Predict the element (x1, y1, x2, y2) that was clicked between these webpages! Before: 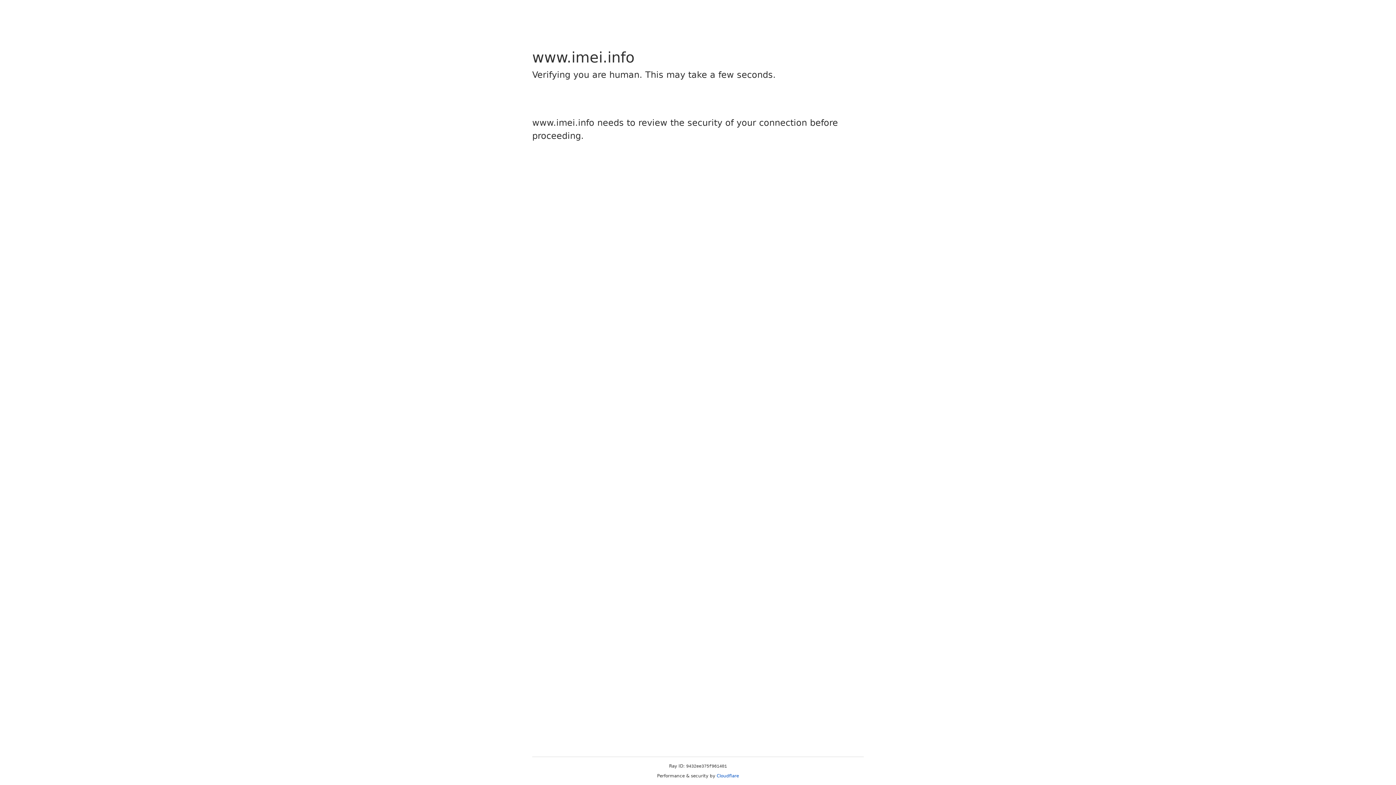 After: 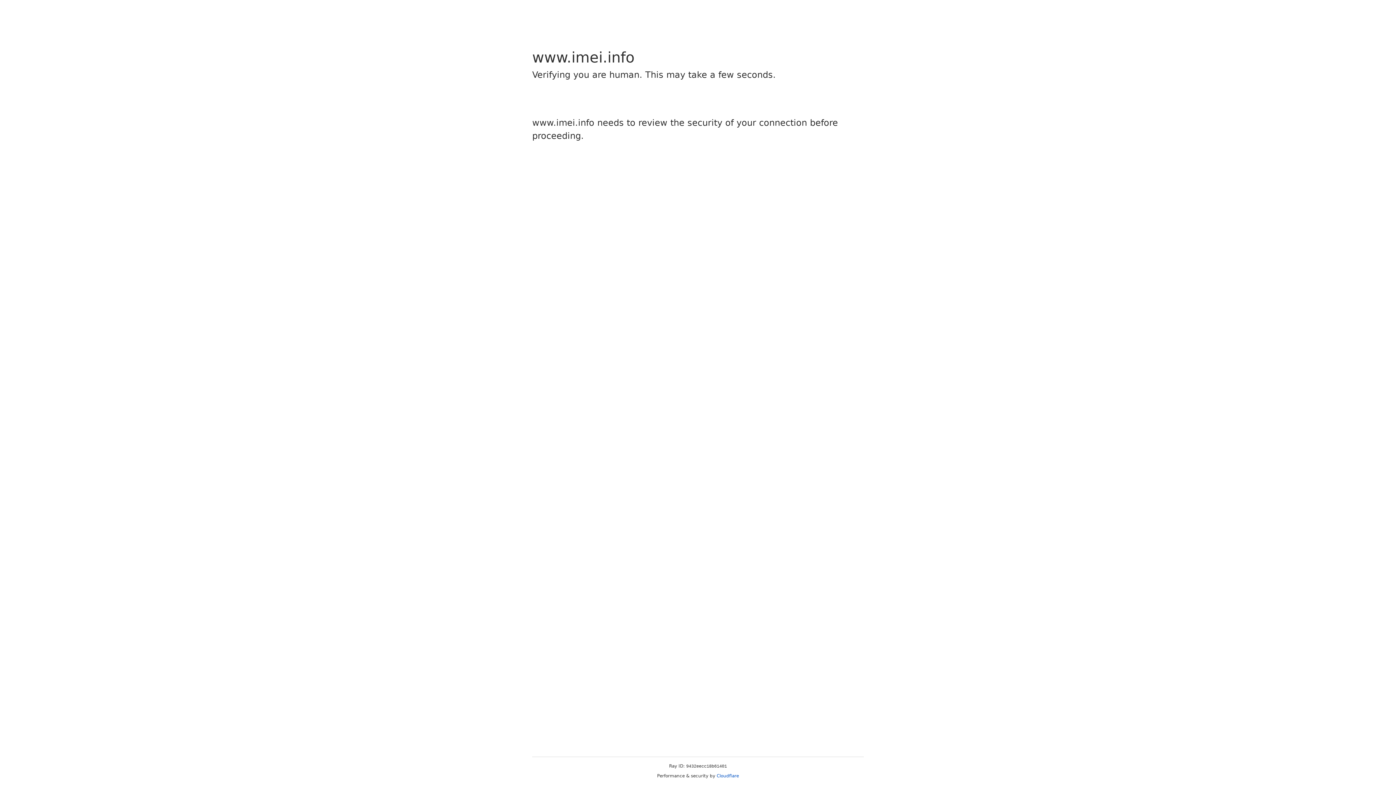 Action: label: Cloudflare bbox: (716, 773, 739, 778)